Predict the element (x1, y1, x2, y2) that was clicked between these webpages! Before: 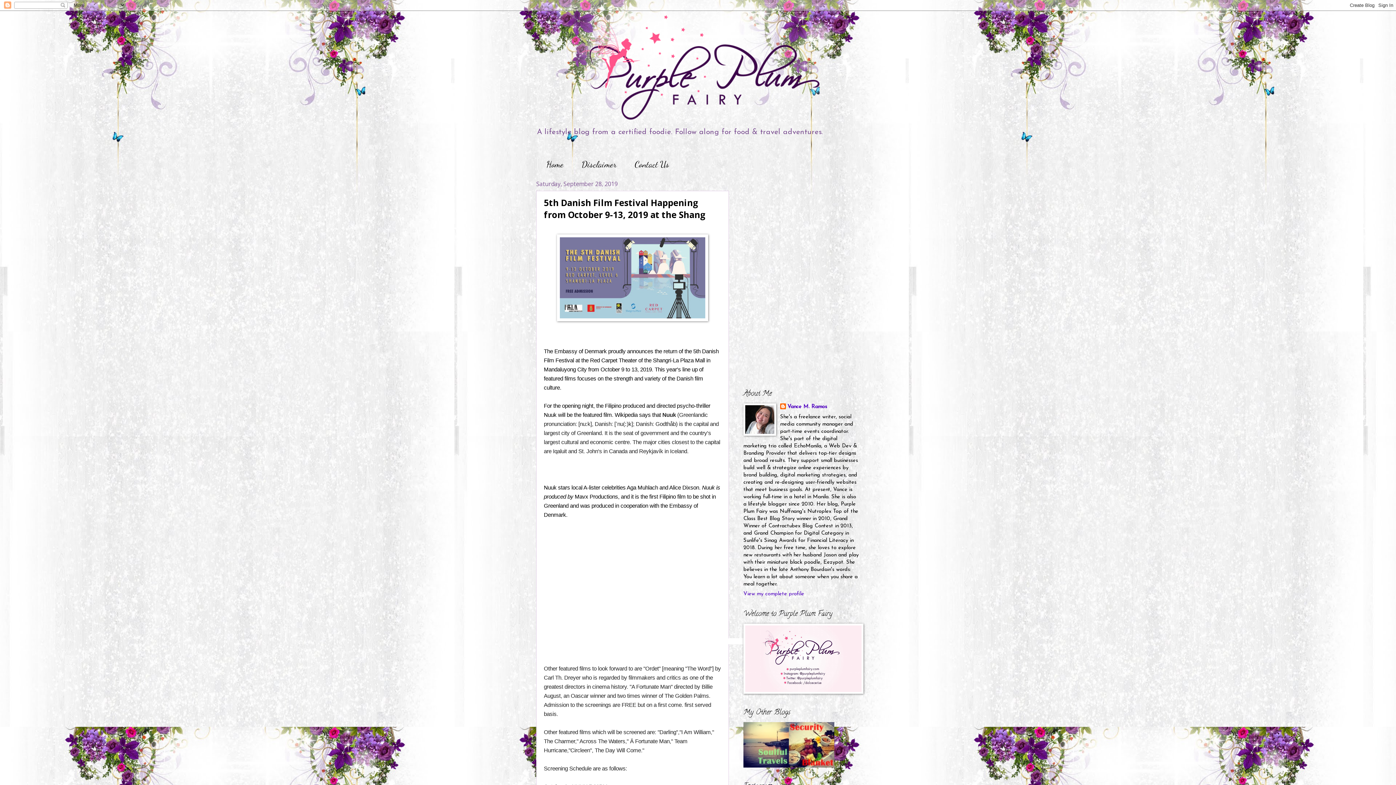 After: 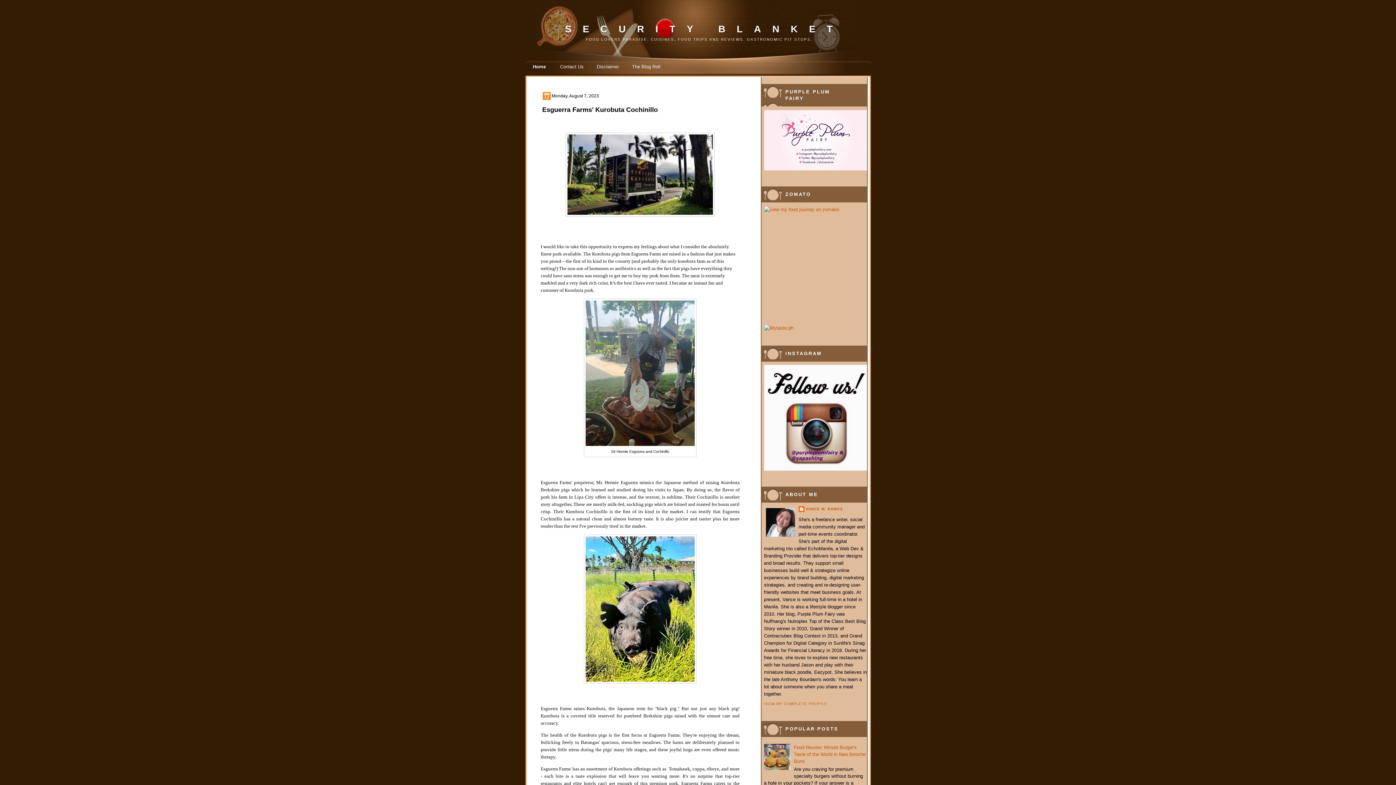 Action: bbox: (789, 764, 834, 769)